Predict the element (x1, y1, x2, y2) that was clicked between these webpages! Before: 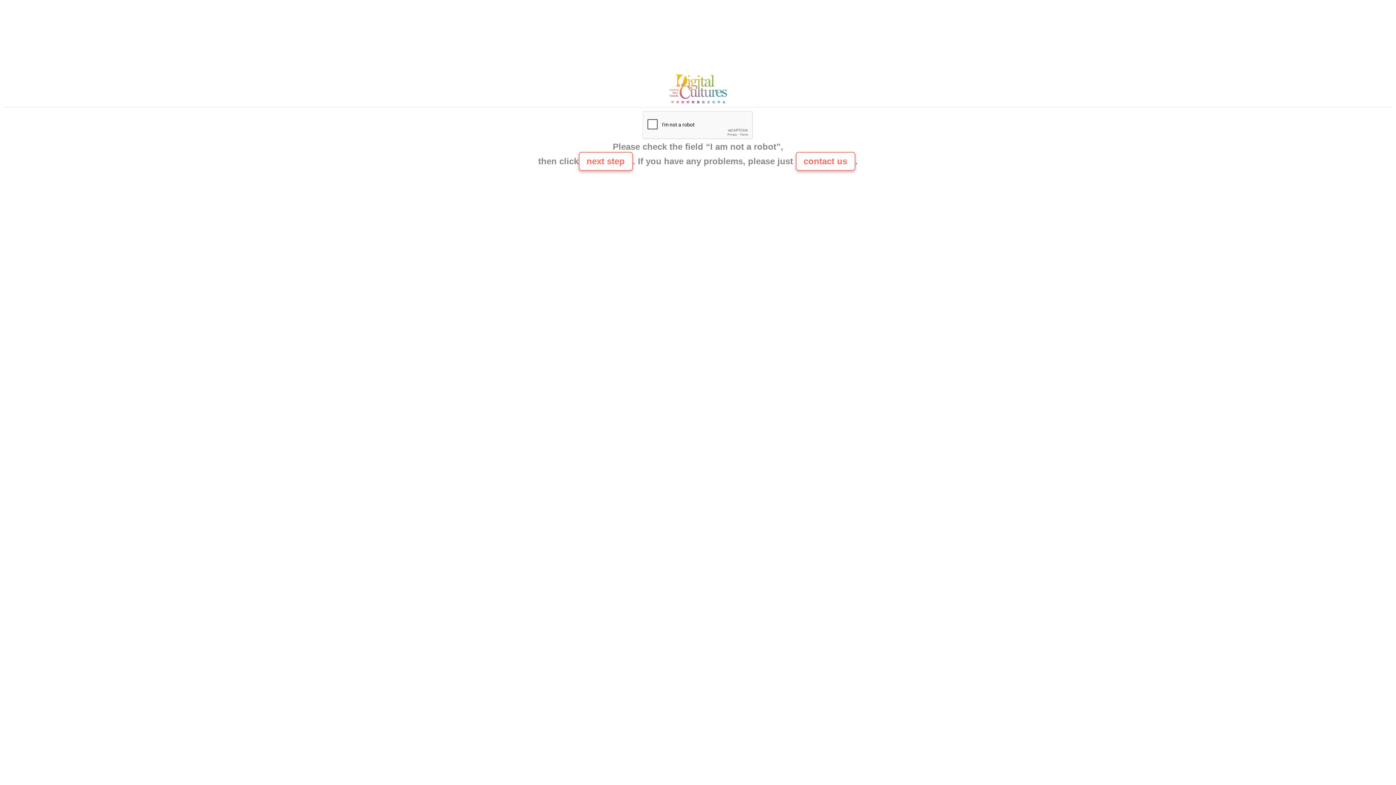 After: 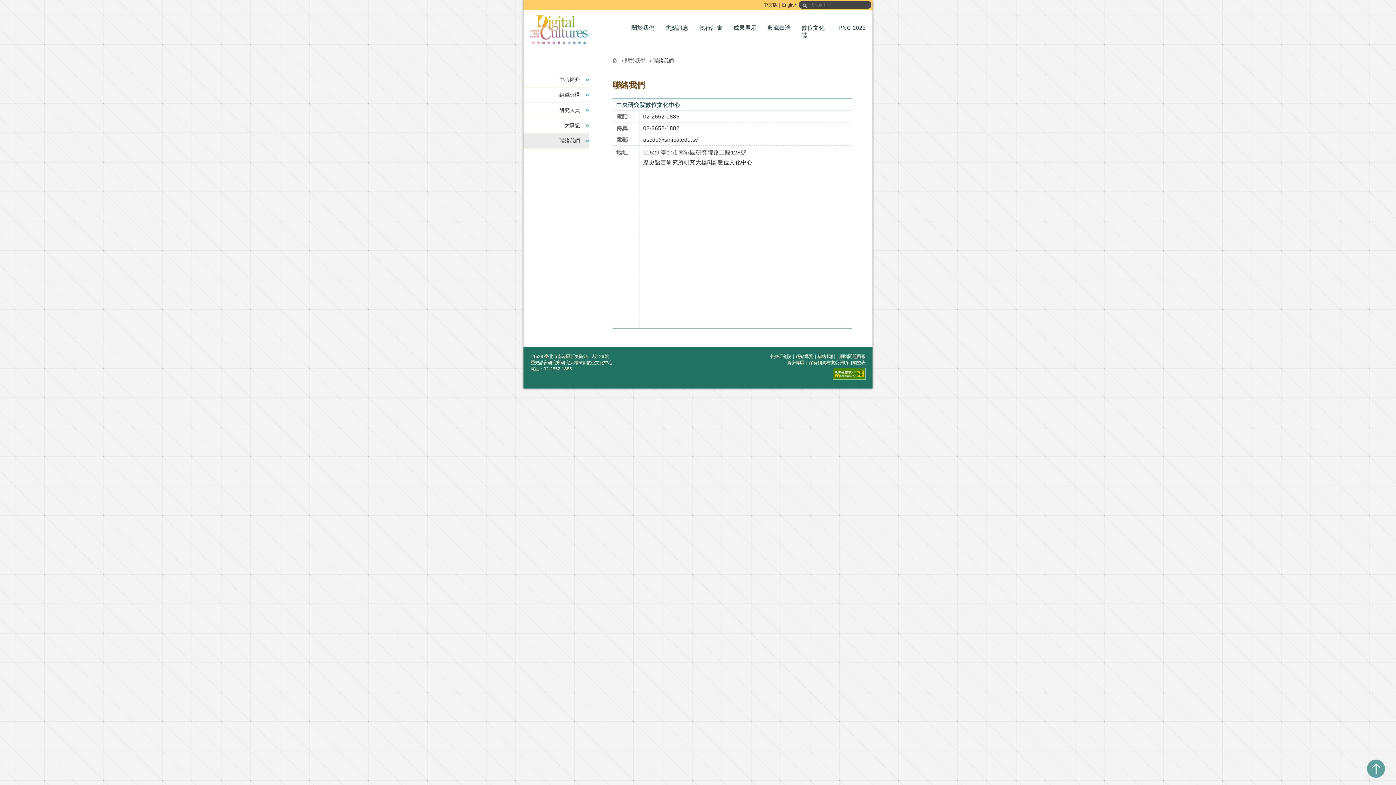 Action: label: contact us bbox: (795, 152, 855, 170)